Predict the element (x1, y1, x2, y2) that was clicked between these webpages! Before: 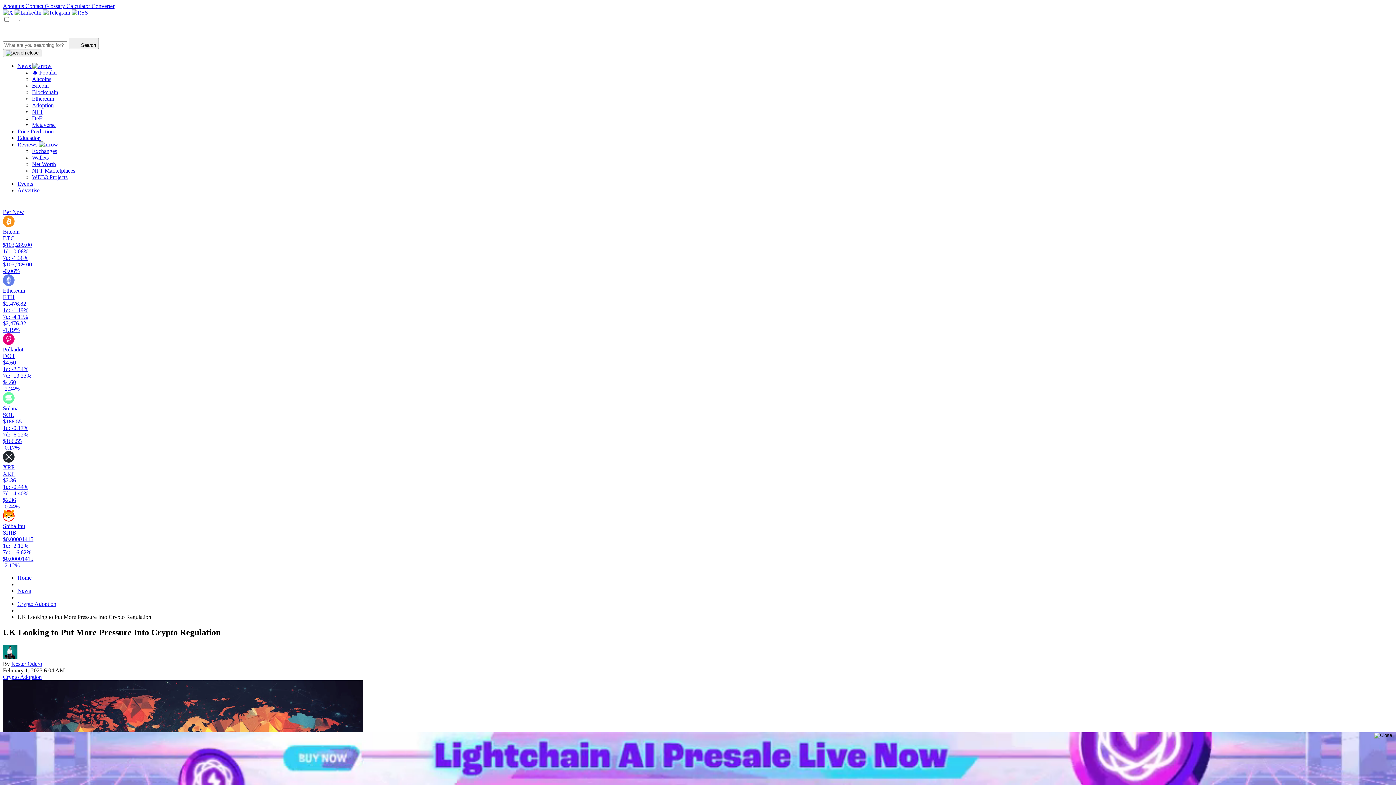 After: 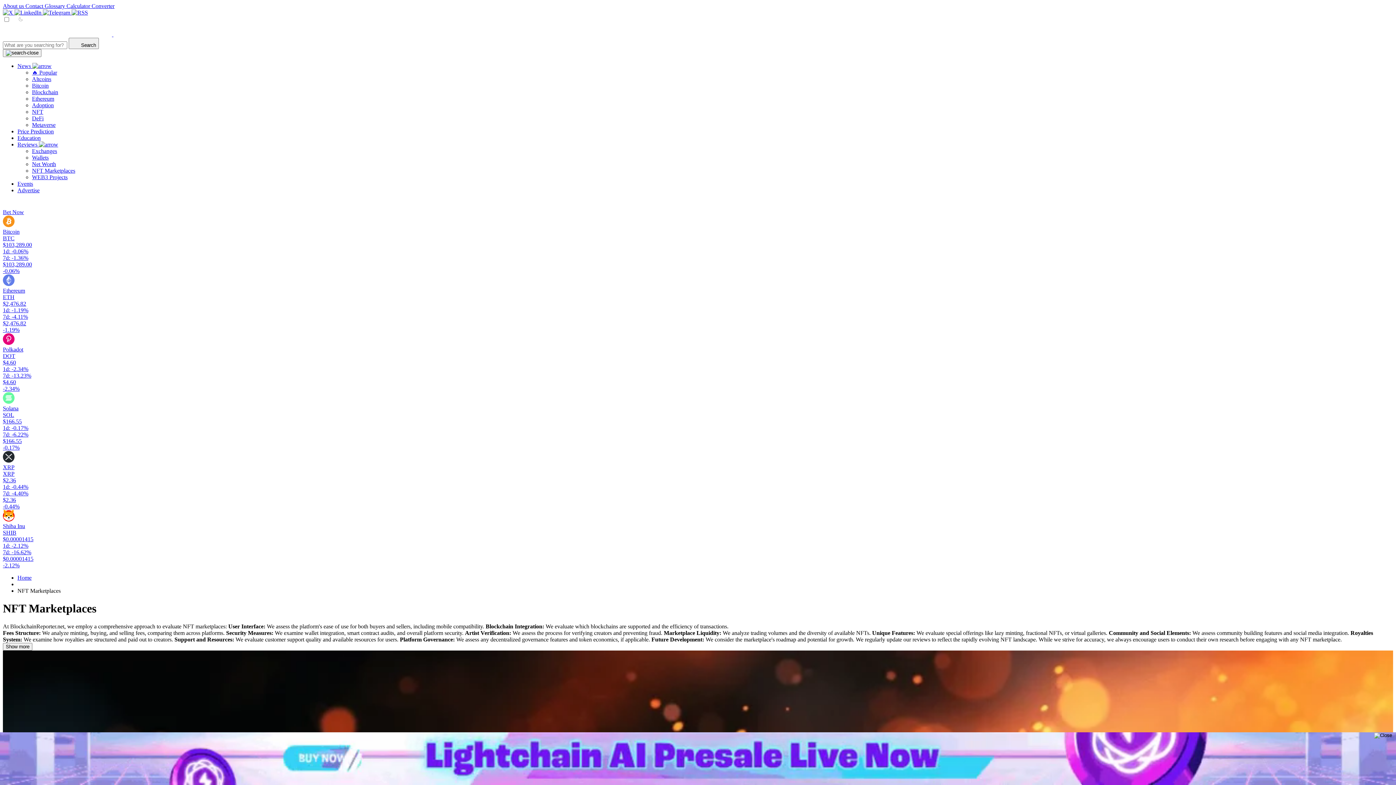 Action: bbox: (32, 167, 75, 173) label: NFT Marketplaces